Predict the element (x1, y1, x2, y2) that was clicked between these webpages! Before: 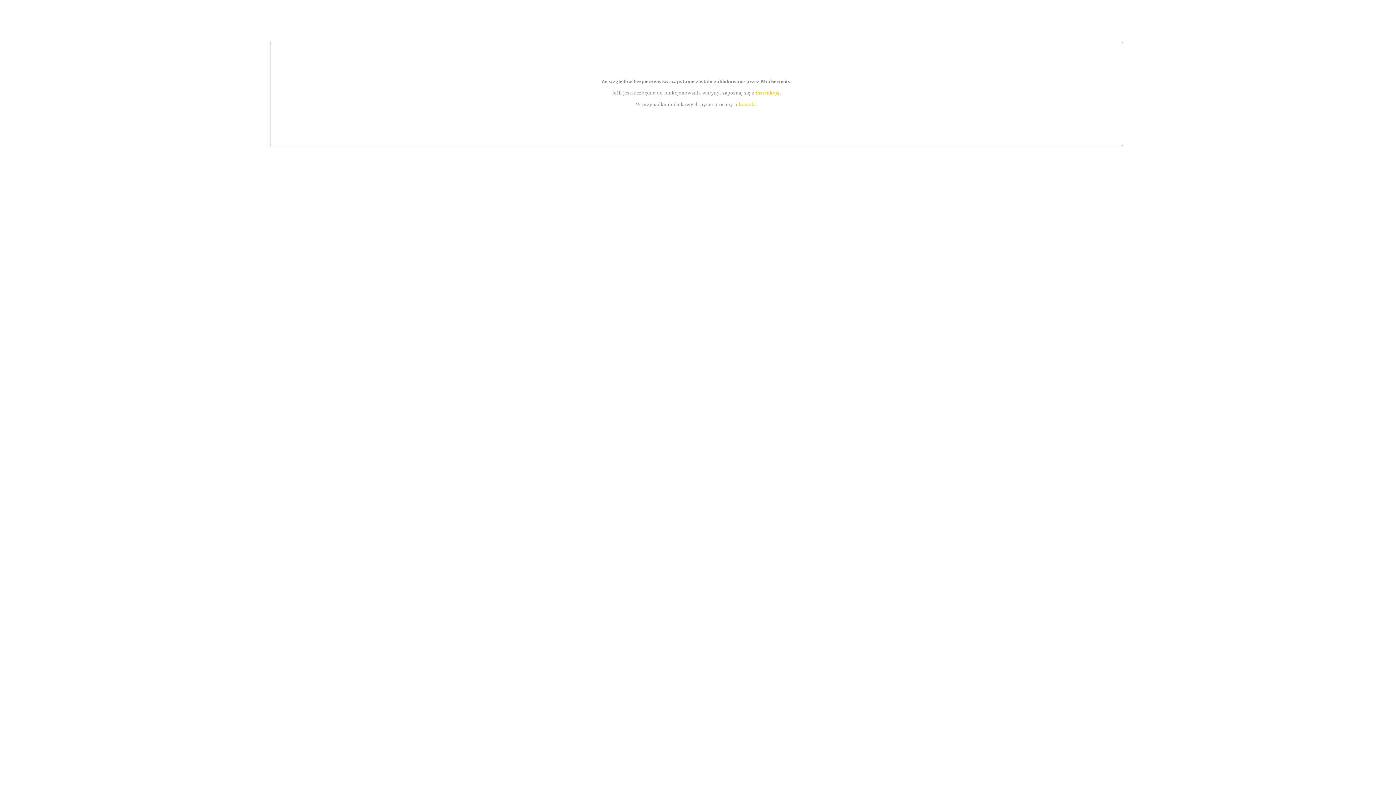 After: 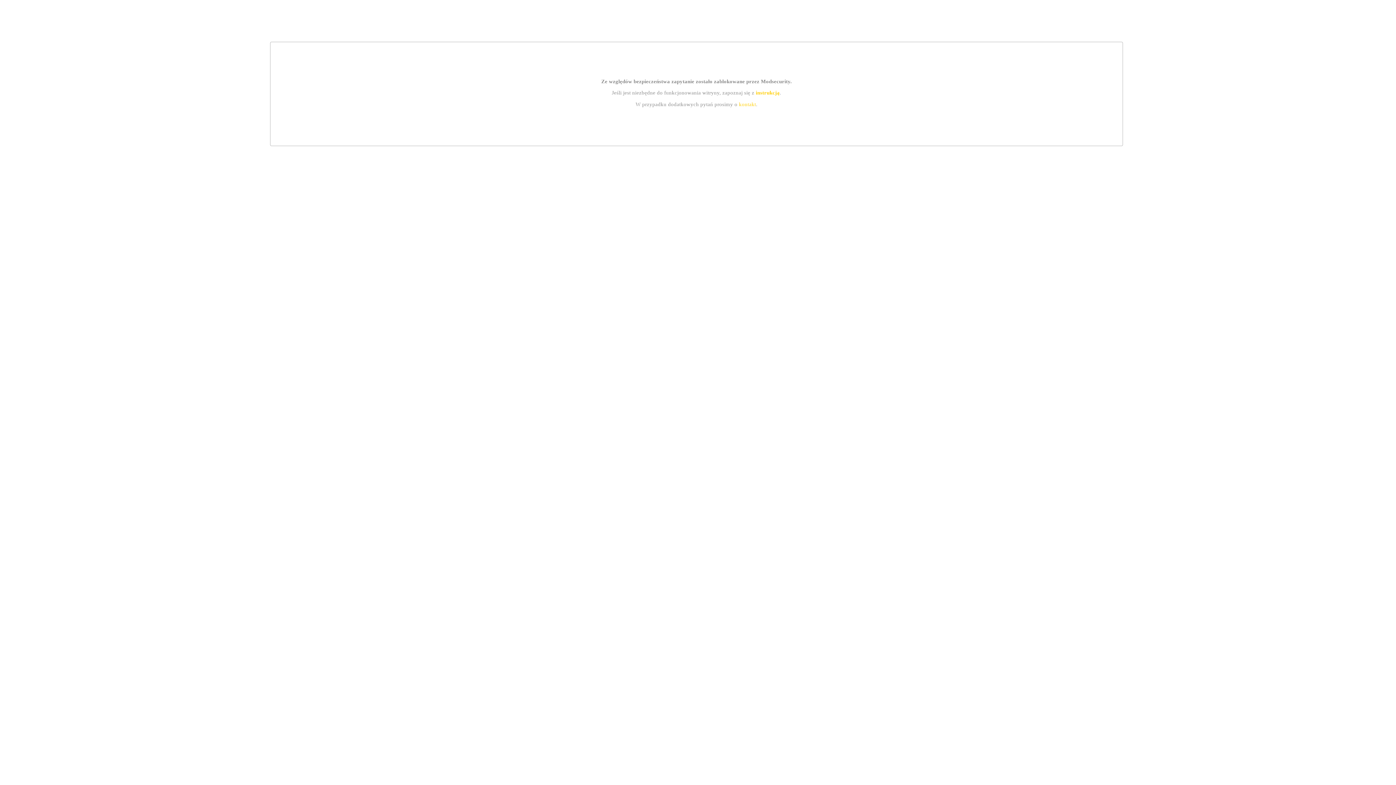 Action: label: instrukcją bbox: (755, 89, 779, 95)